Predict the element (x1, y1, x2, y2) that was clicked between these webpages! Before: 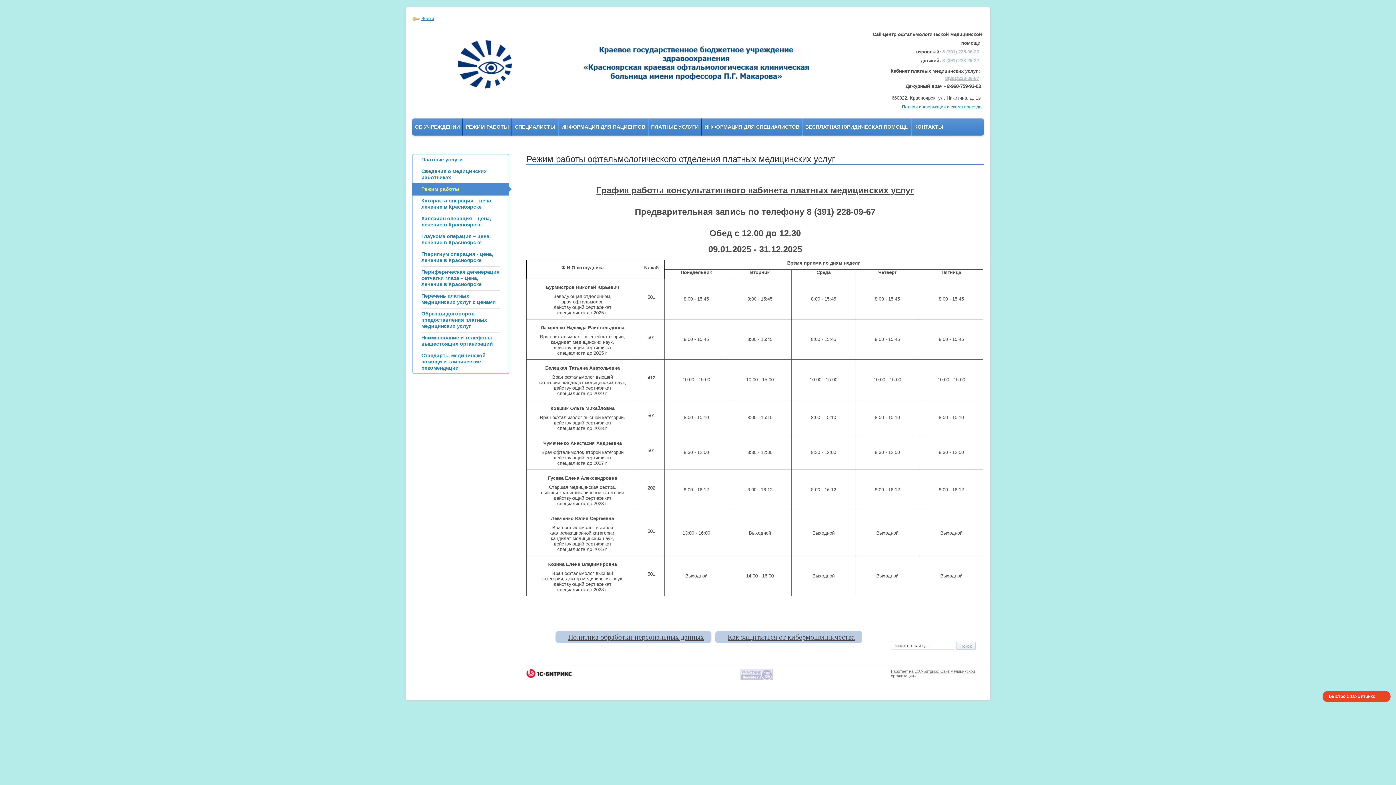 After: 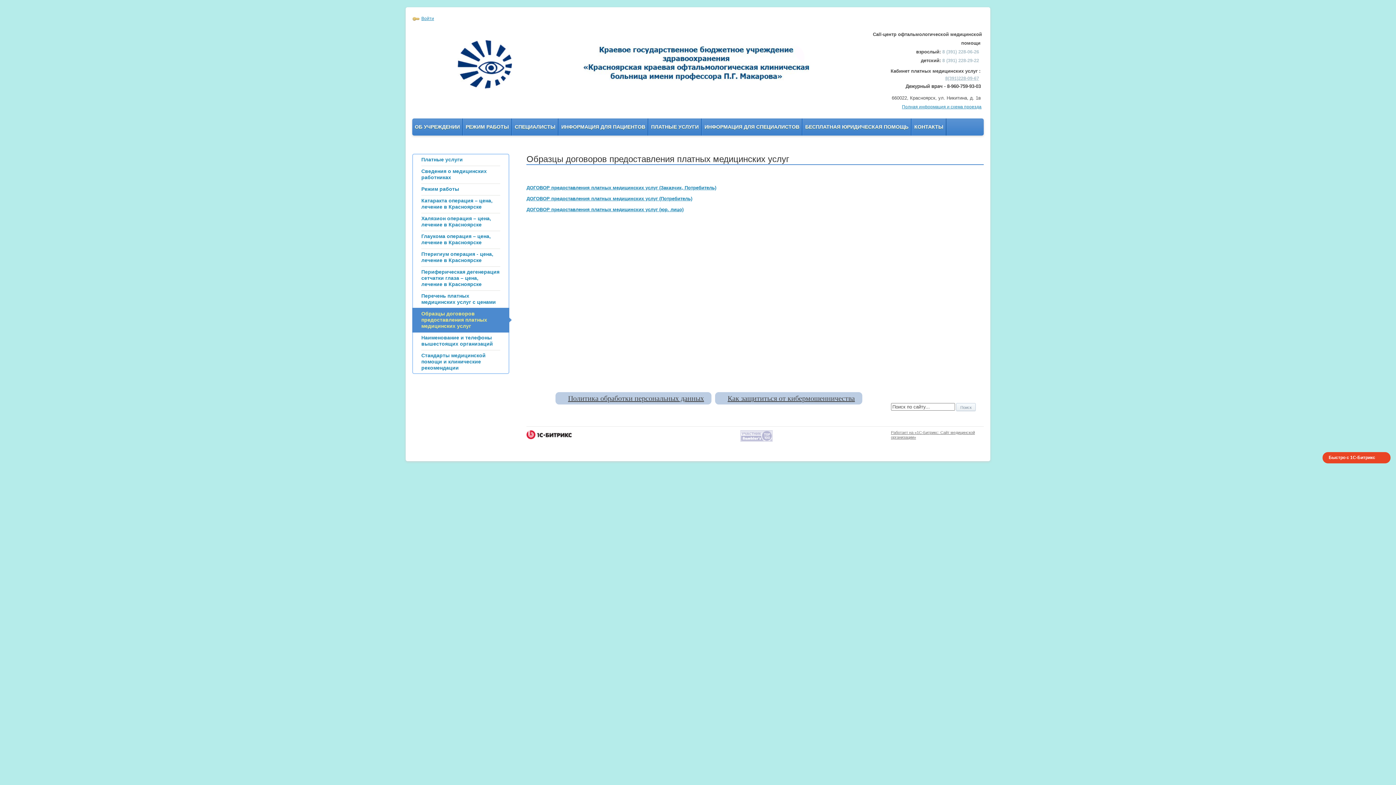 Action: label: Образцы договоров предоставления платных медицинских услуг bbox: (412, 308, 509, 332)